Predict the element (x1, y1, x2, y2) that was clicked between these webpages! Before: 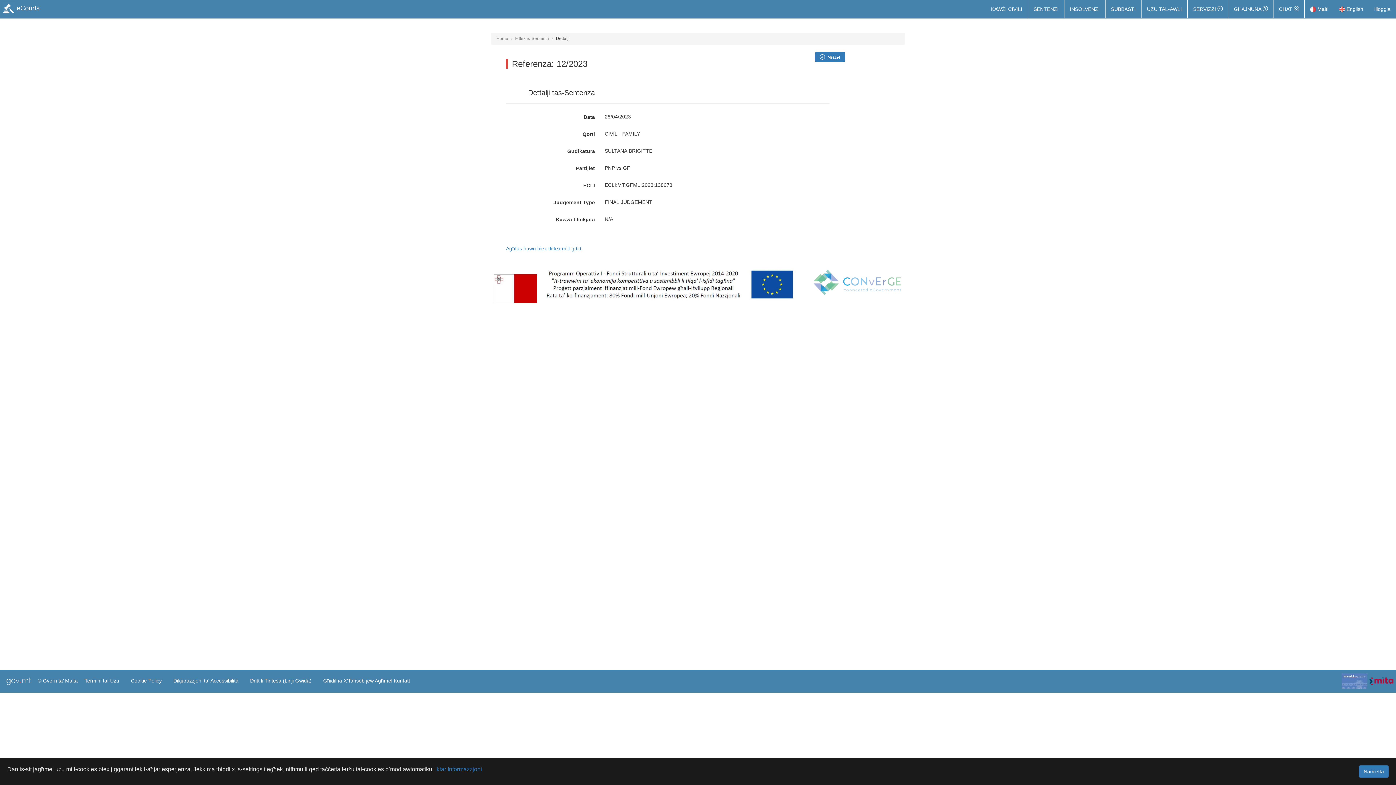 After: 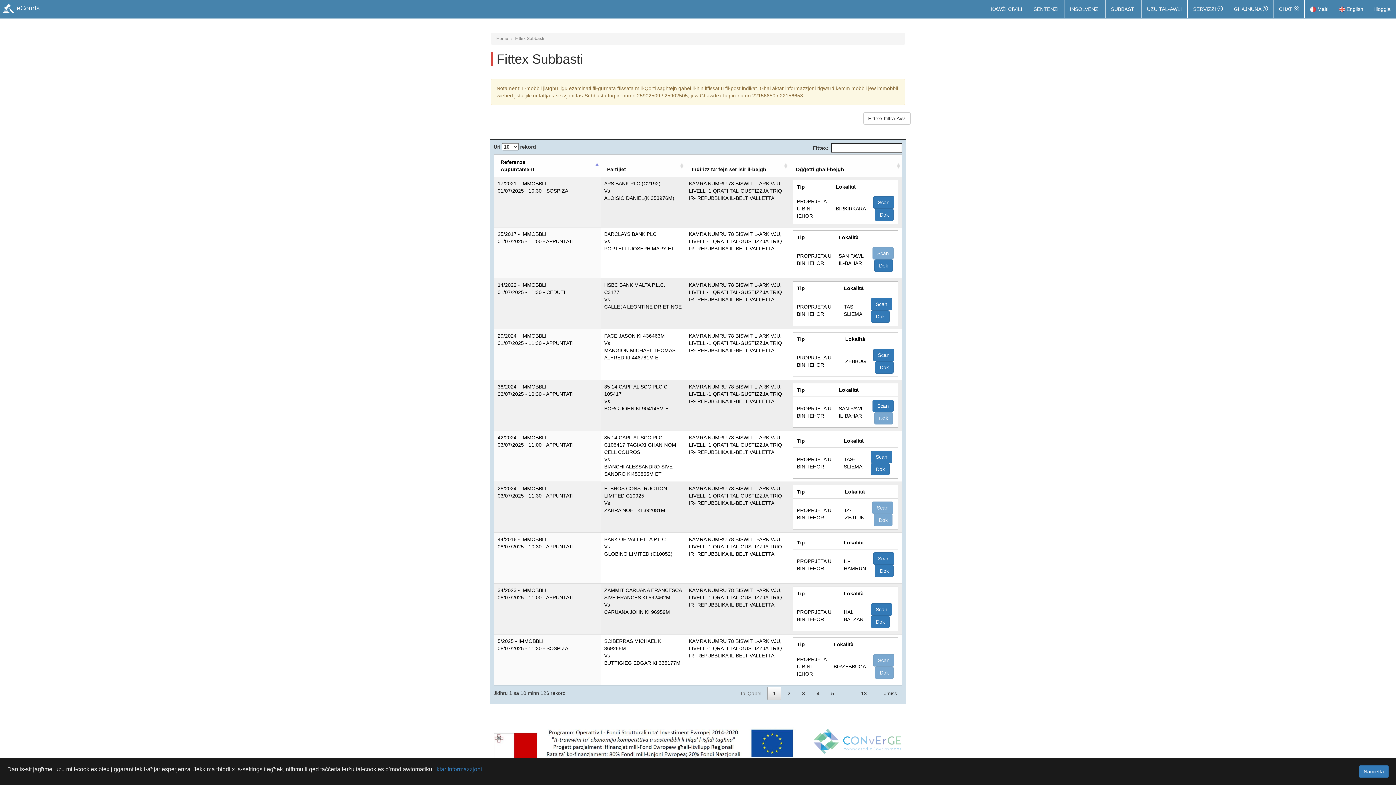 Action: label: SUBBASTI bbox: (1105, 0, 1141, 18)